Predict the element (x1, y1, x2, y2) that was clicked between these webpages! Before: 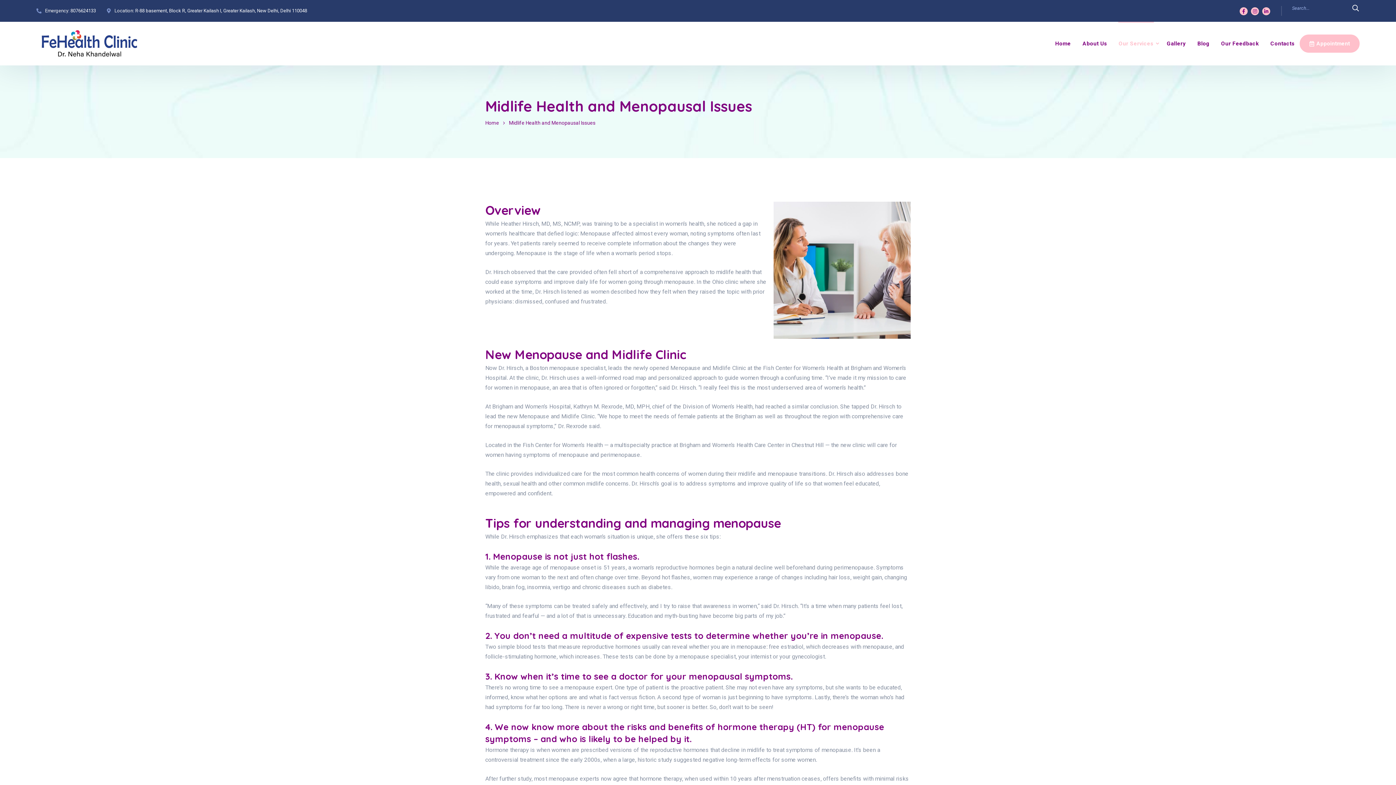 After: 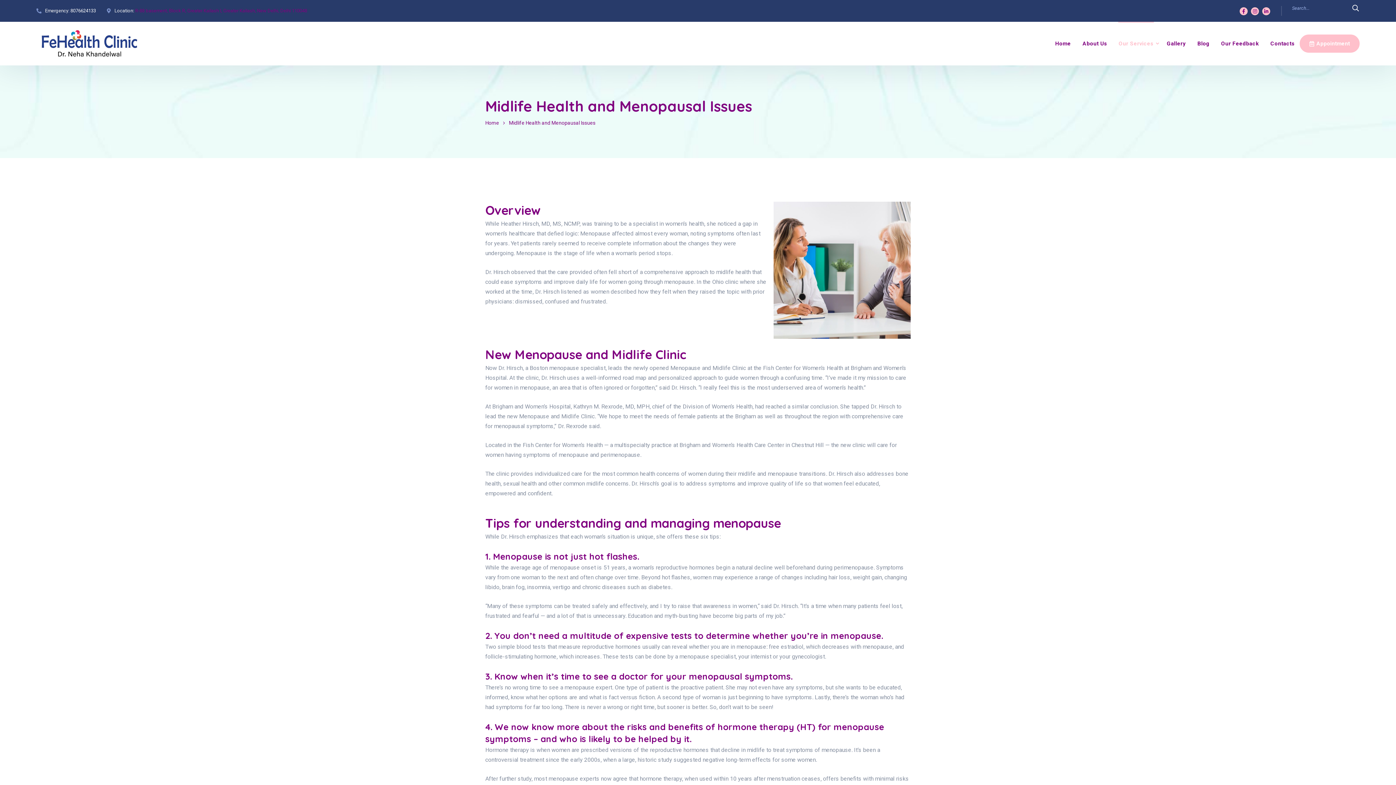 Action: bbox: (135, 8, 307, 13) label: R-88 basement, Block R, Greater Kailash I, Greater Kailash, New Delhi, Delhi 110048